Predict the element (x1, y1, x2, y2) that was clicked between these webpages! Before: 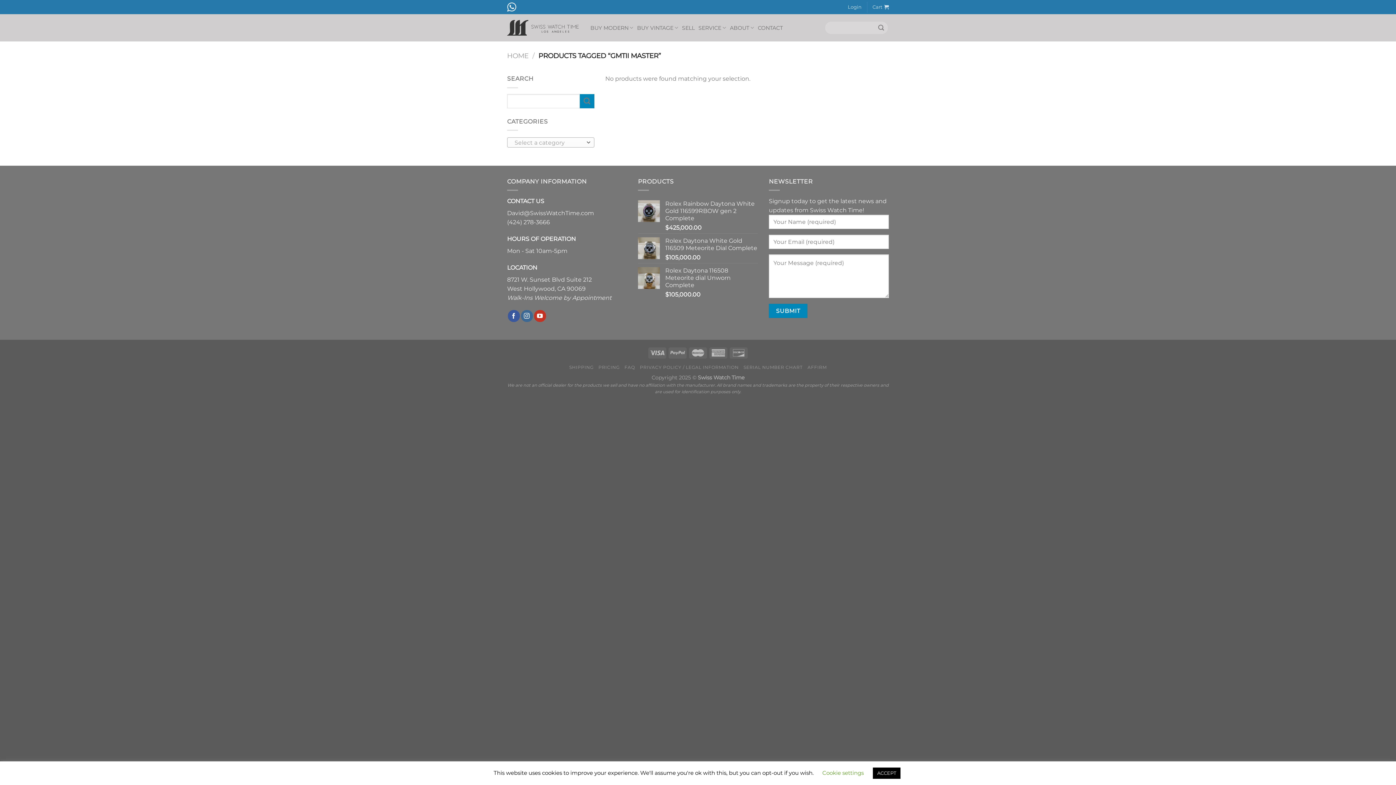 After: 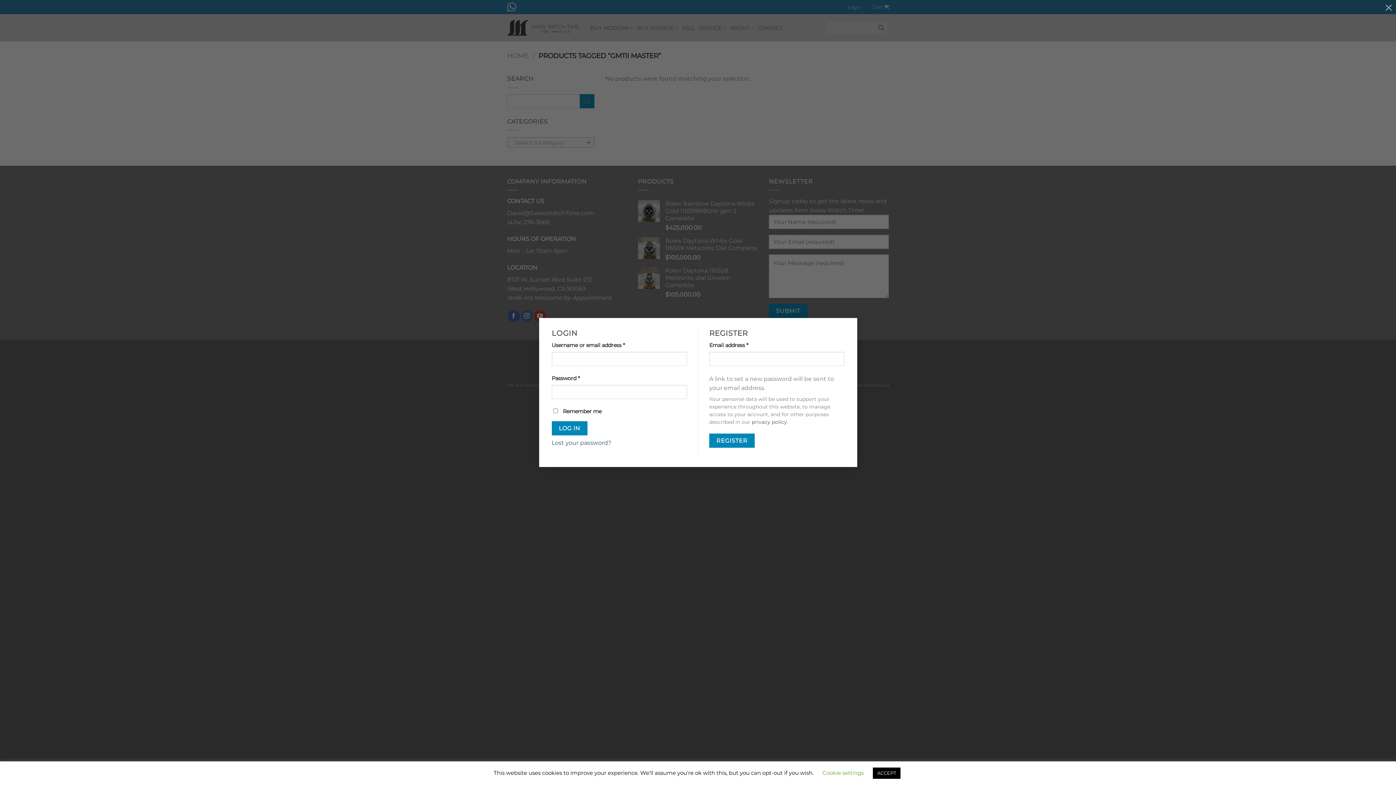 Action: label: Login bbox: (848, 1, 861, 12)